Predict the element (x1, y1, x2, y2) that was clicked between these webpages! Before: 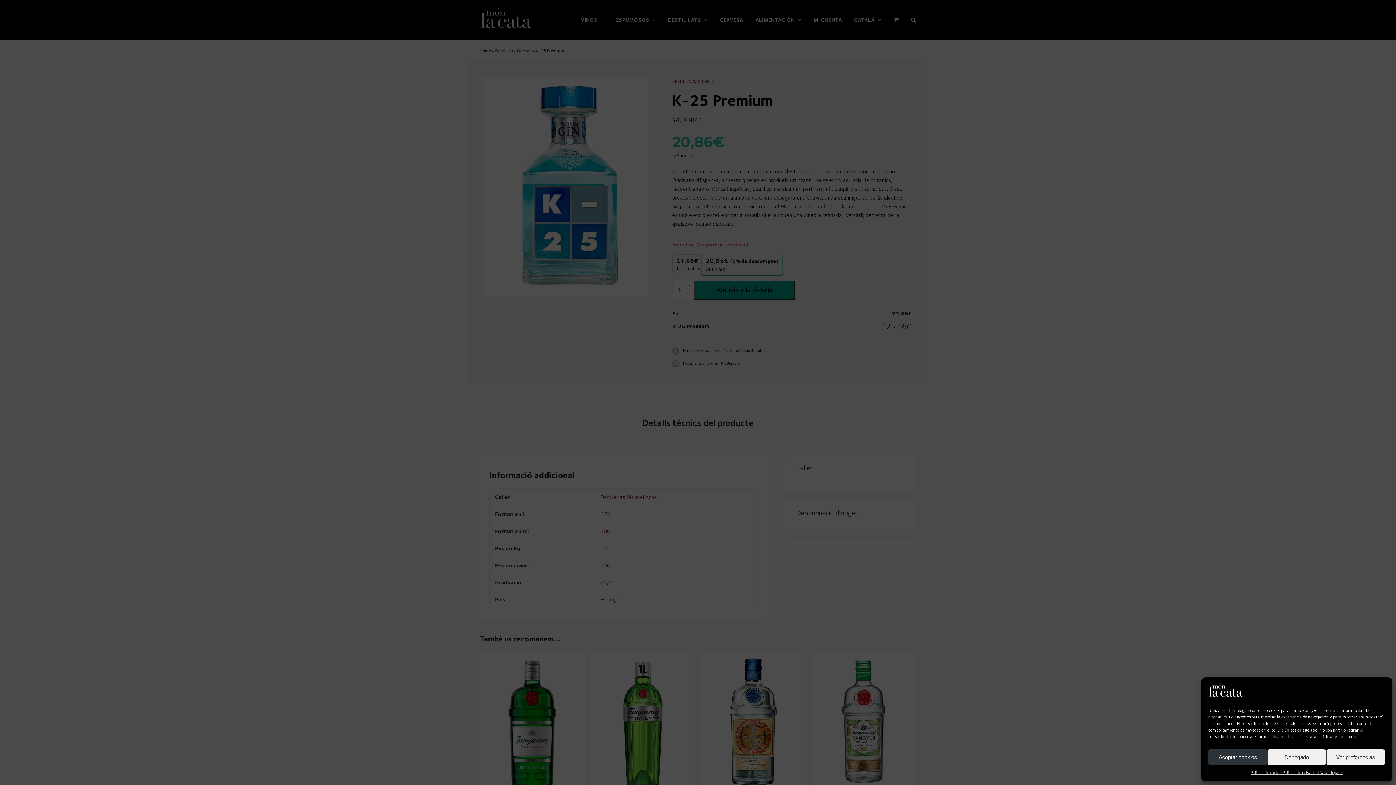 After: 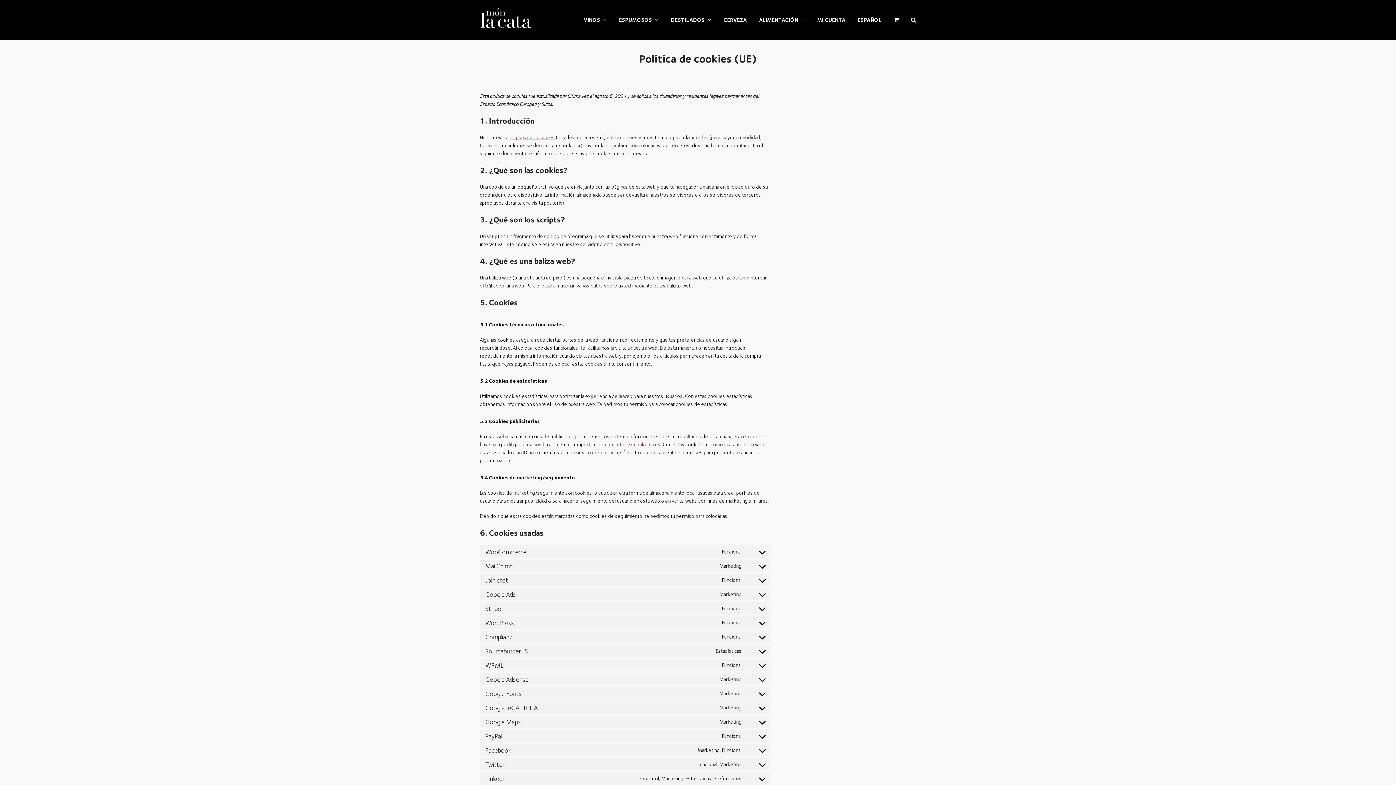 Action: bbox: (1251, 769, 1283, 776) label: Política de cookies